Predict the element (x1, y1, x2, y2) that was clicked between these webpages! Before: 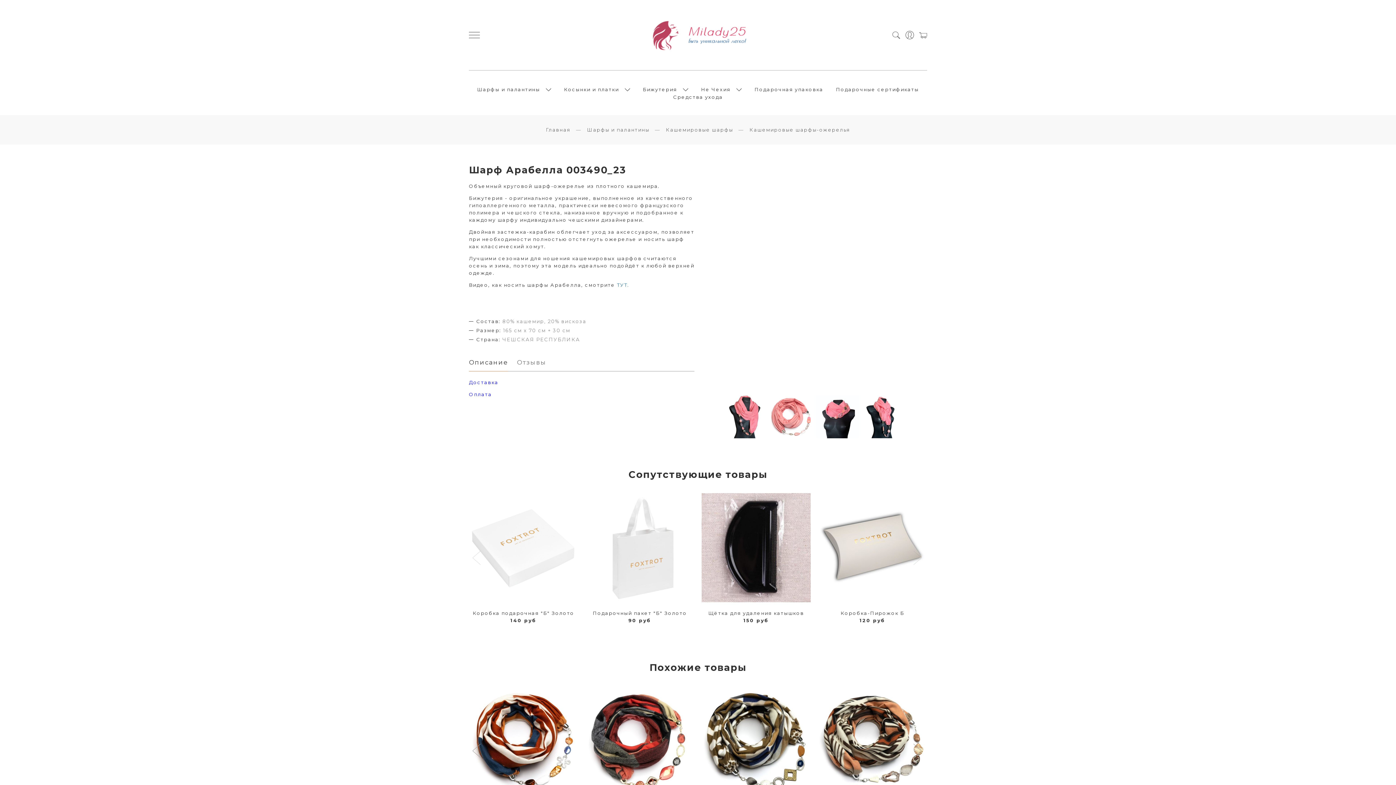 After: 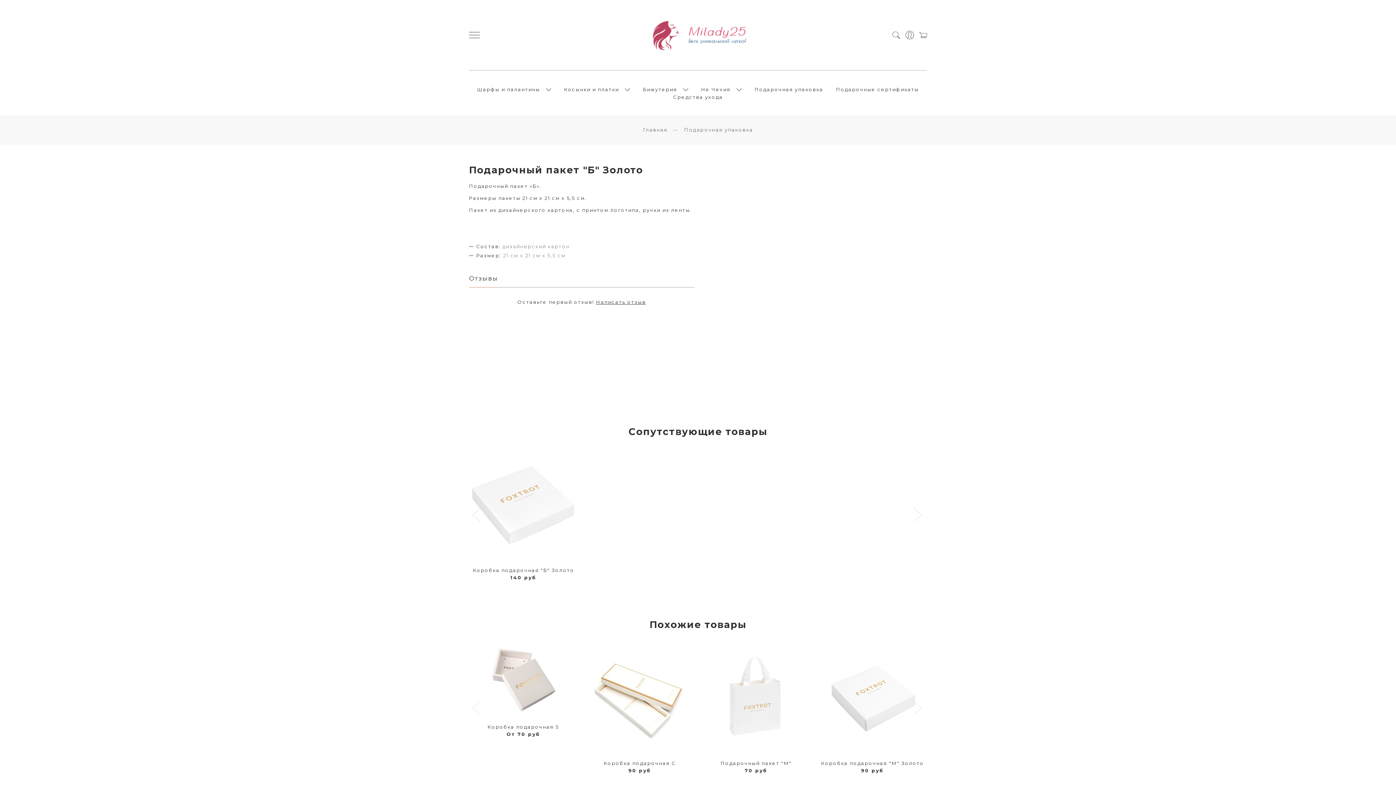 Action: bbox: (592, 610, 687, 616) label: Подарочный пакет "Б" Золото